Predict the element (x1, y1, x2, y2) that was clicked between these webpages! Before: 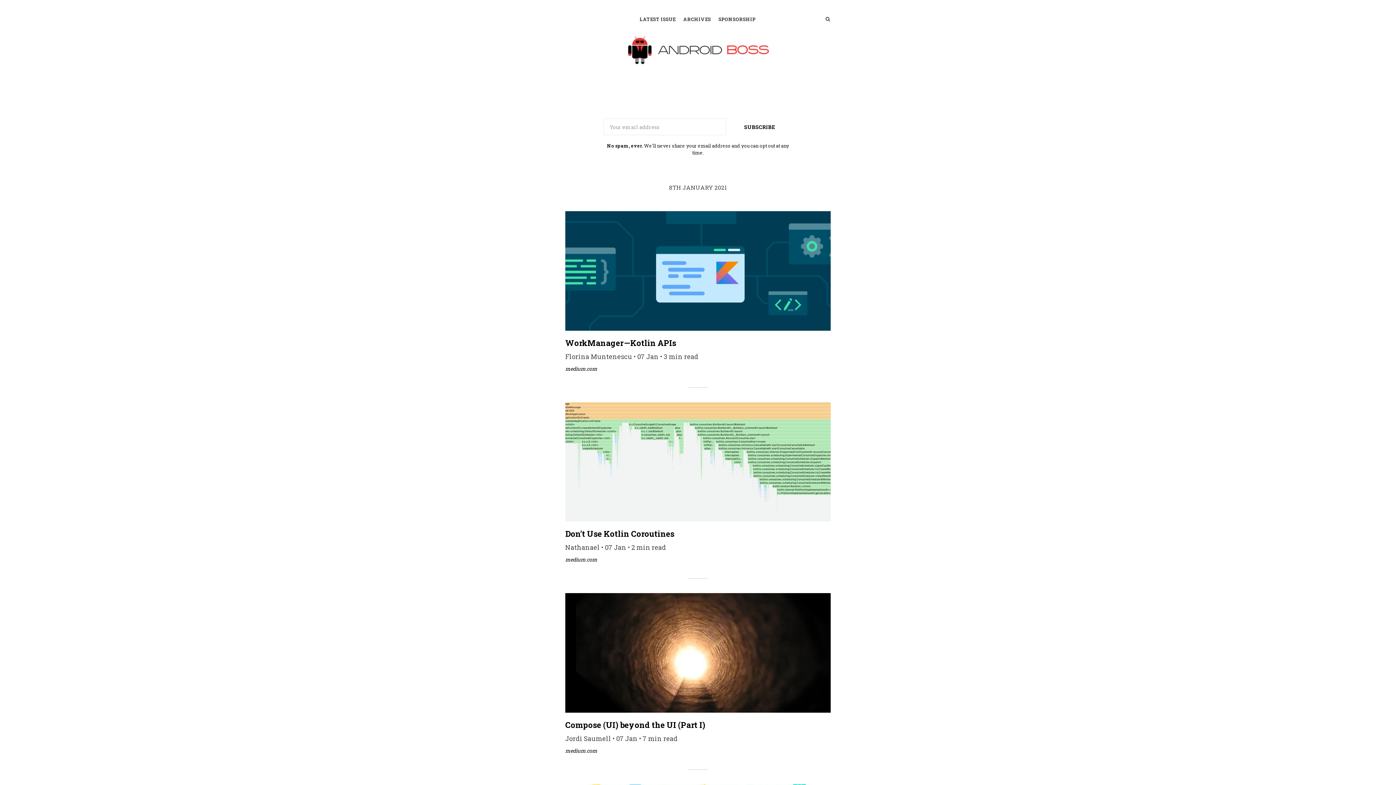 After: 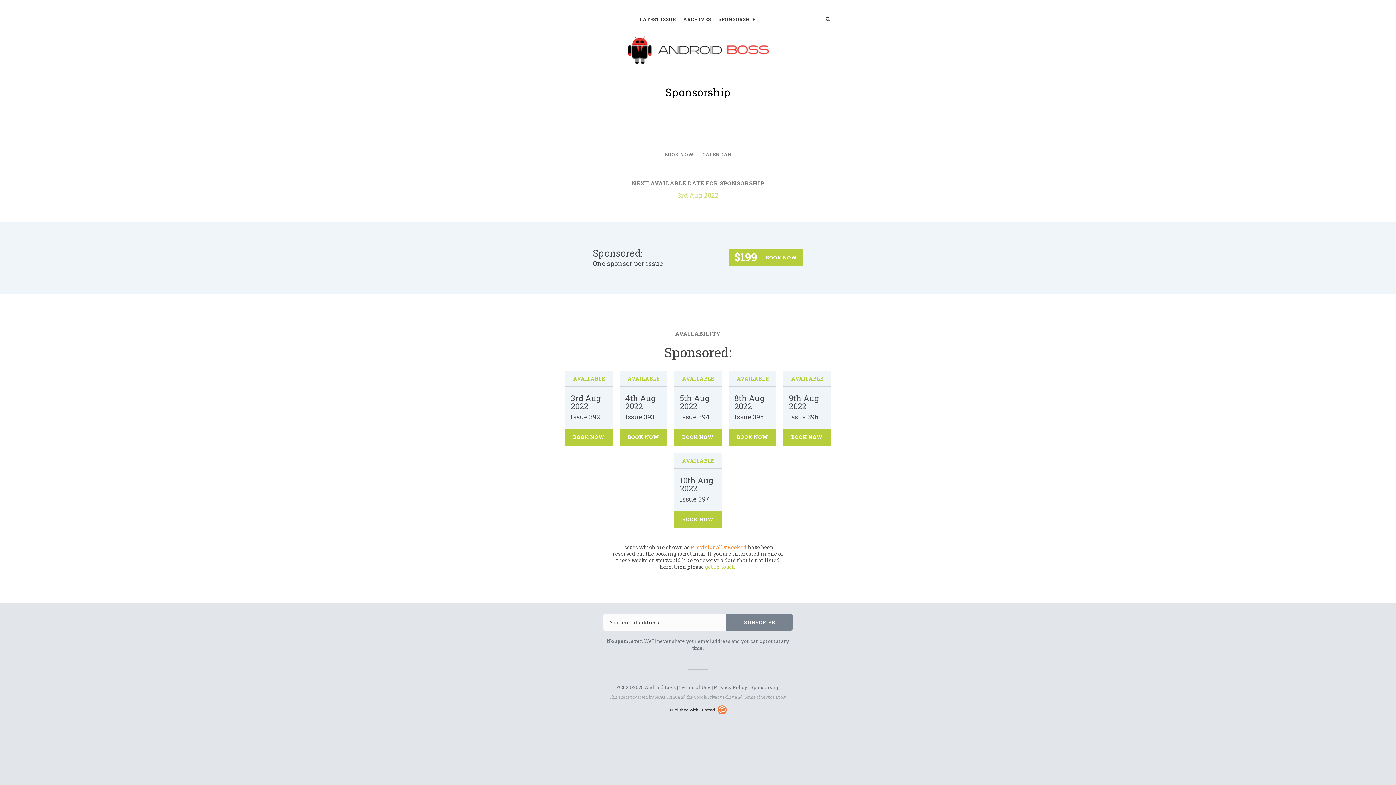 Action: bbox: (718, 3, 755, 22) label: SPONSORSHIP